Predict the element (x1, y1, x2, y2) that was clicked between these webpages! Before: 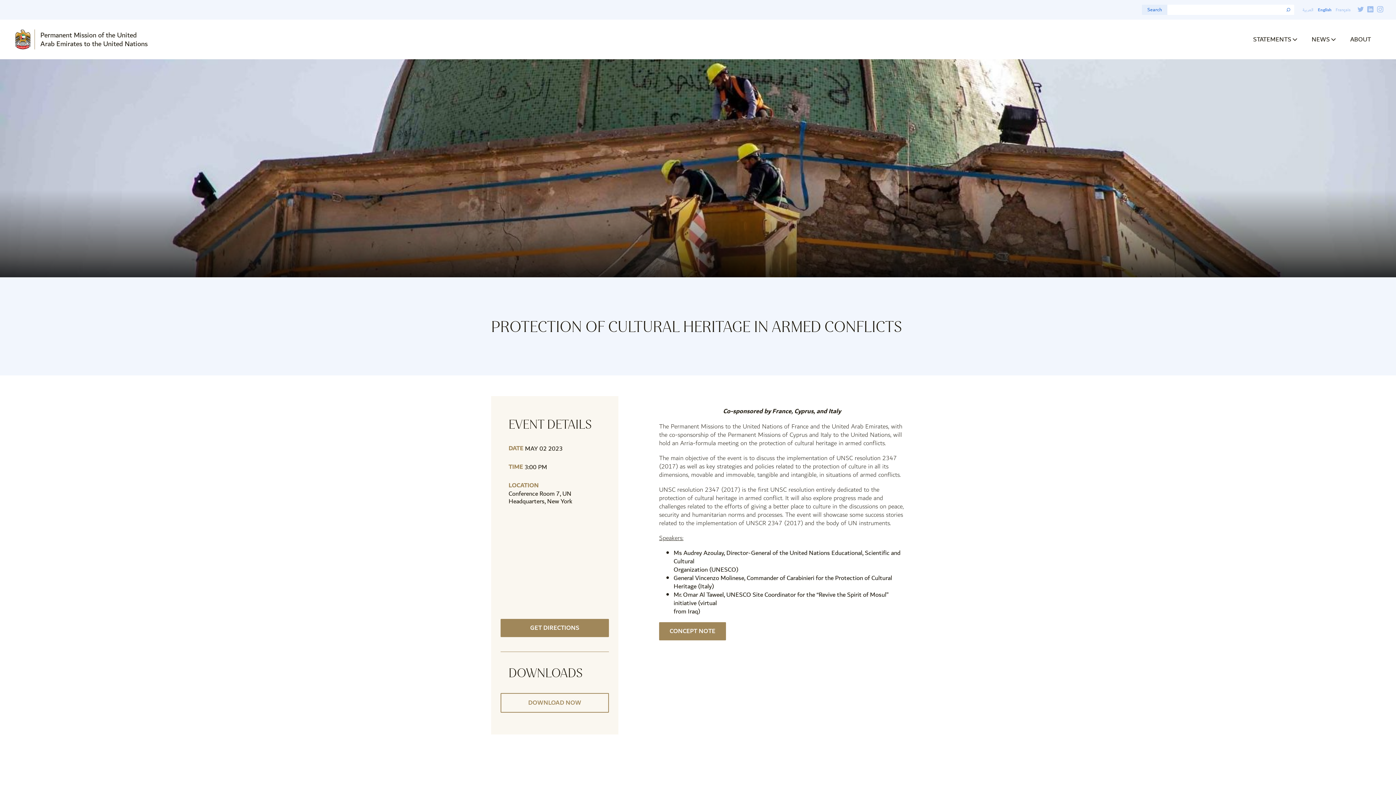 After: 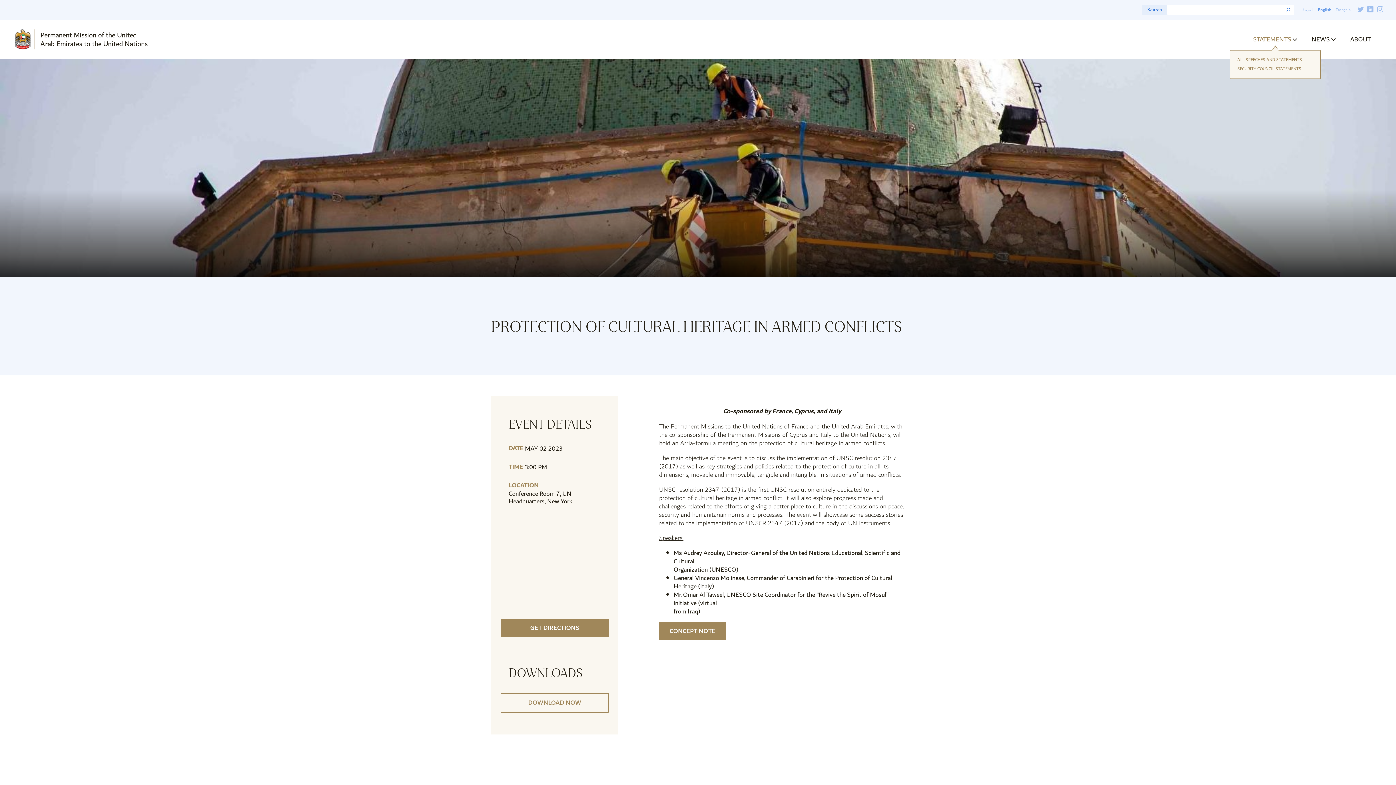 Action: bbox: (1253, 34, 1291, 44) label: STATEMENTS